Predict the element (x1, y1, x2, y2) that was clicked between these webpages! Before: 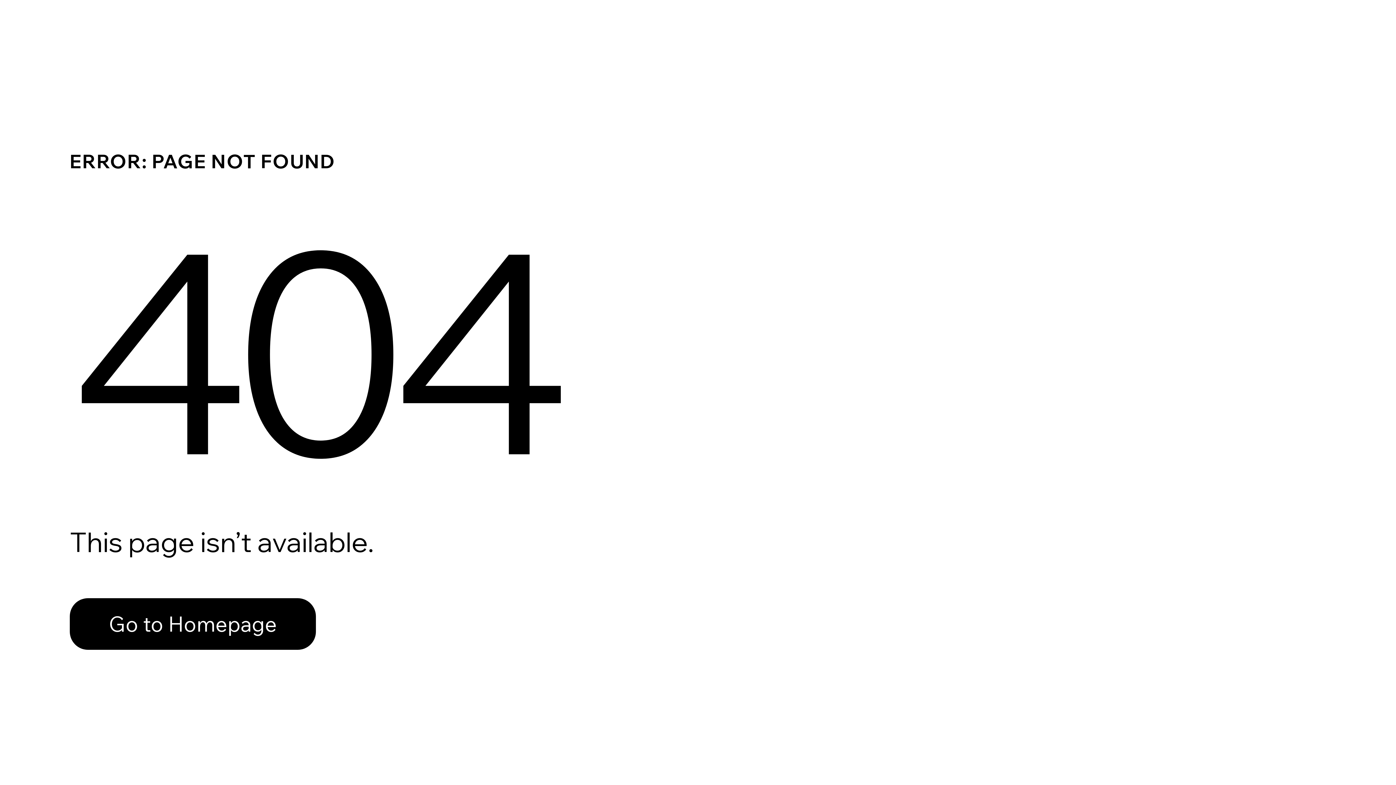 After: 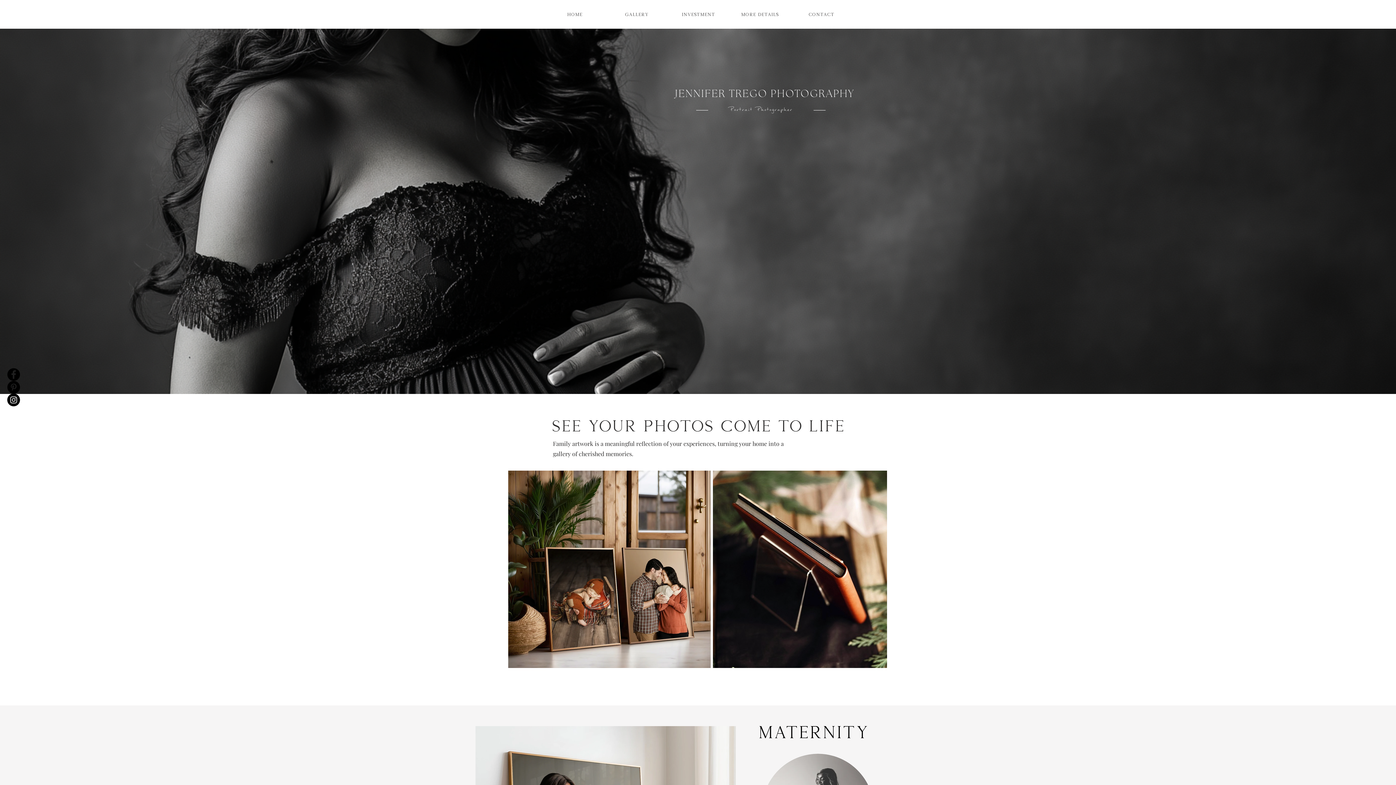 Action: label: Go to Homepage bbox: (69, 598, 316, 650)